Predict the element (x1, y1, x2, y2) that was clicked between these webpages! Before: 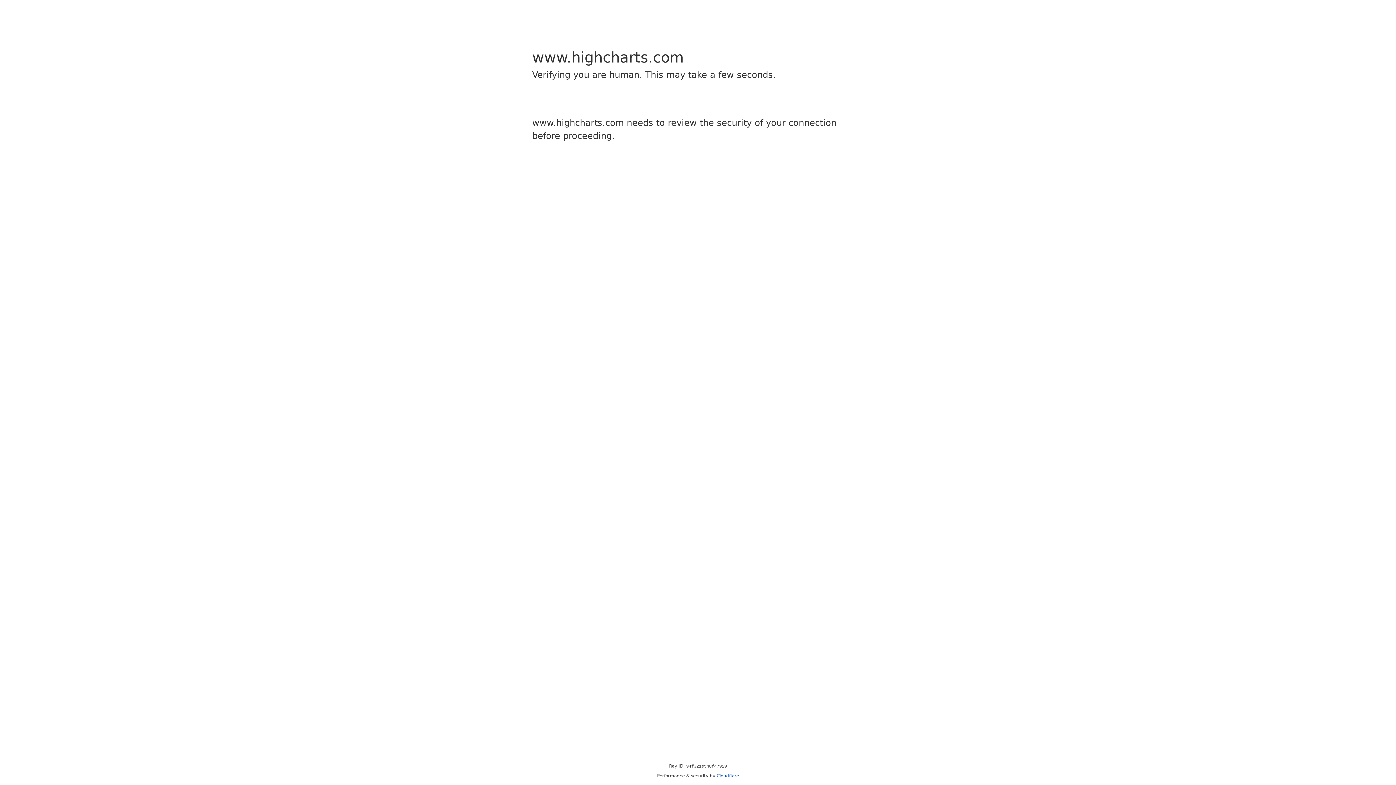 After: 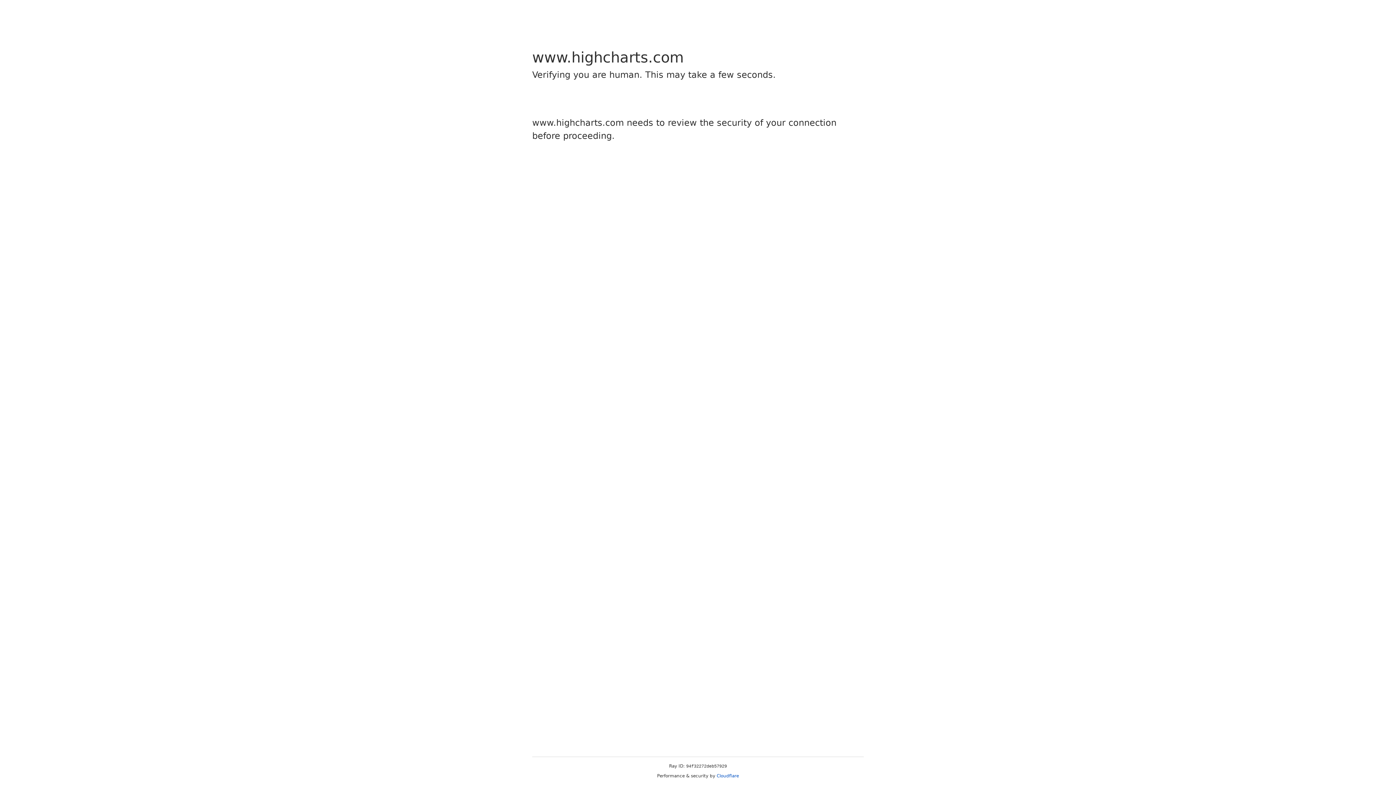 Action: bbox: (716, 773, 739, 778) label: Cloudflare